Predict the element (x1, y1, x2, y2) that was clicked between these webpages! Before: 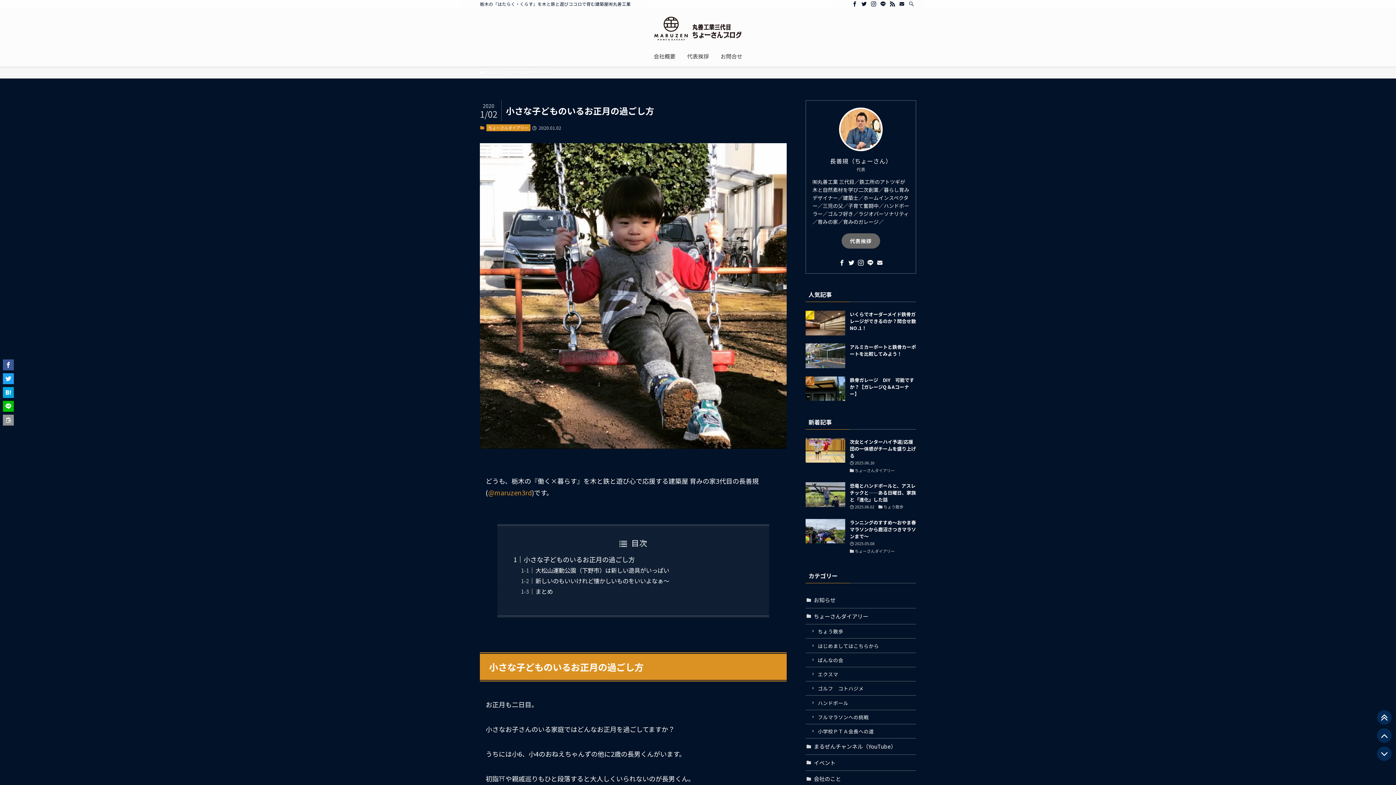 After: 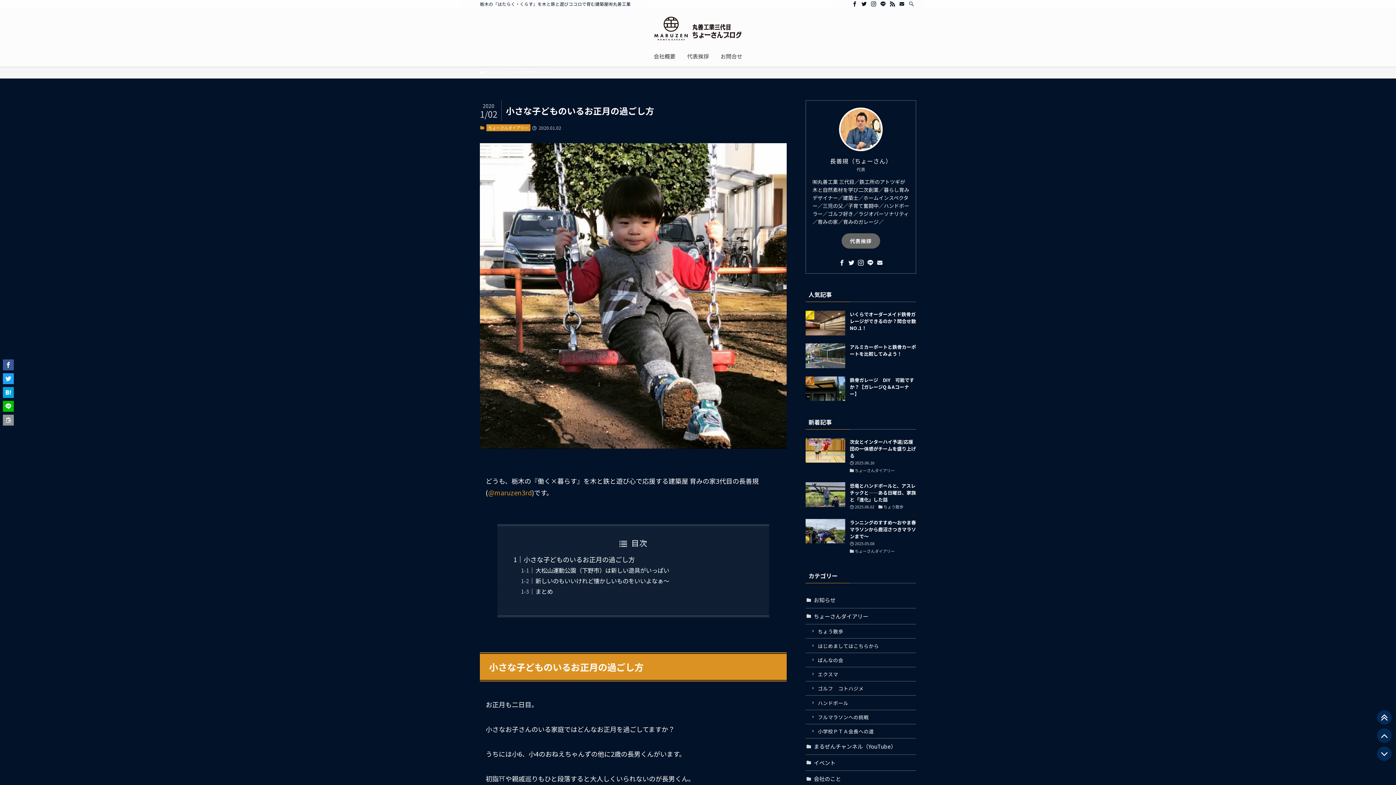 Action: bbox: (2, 373, 13, 384)